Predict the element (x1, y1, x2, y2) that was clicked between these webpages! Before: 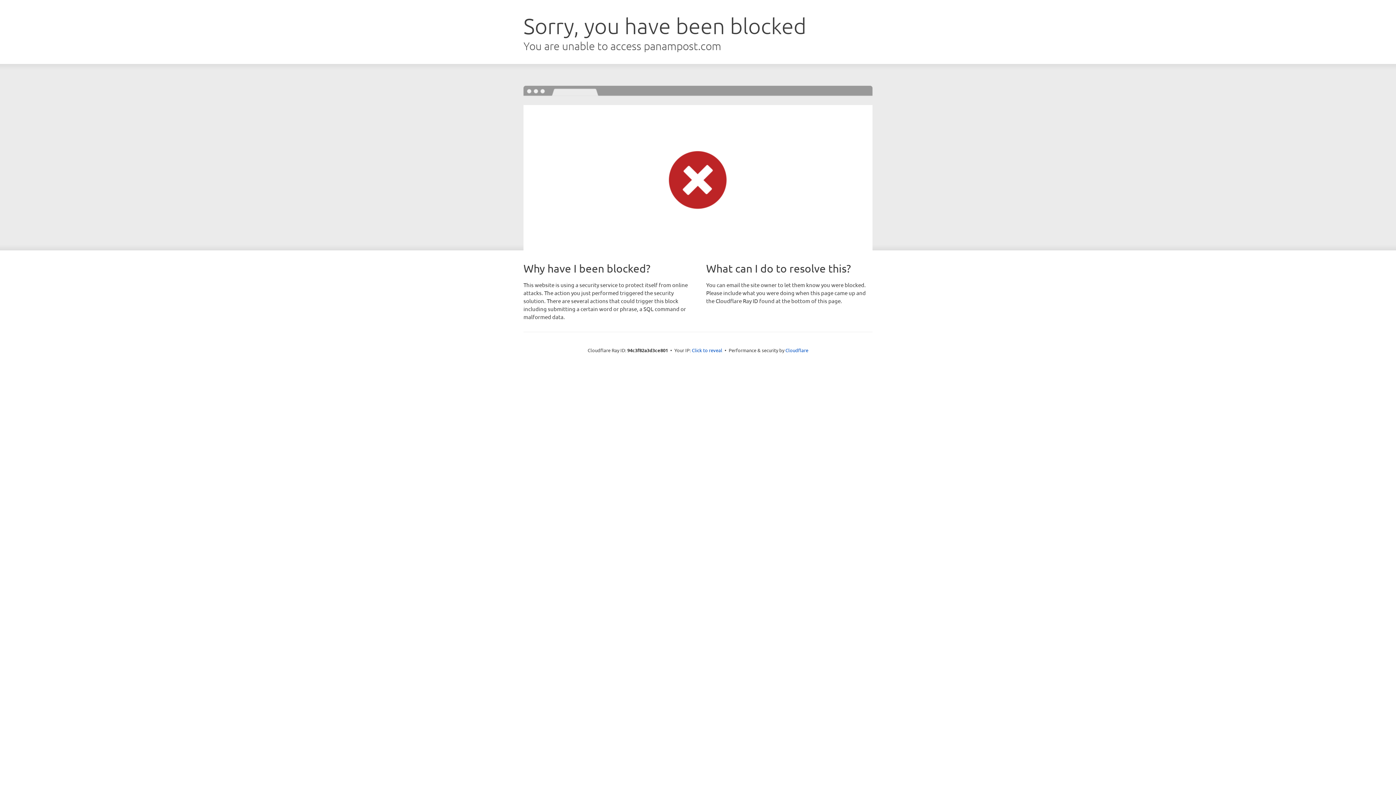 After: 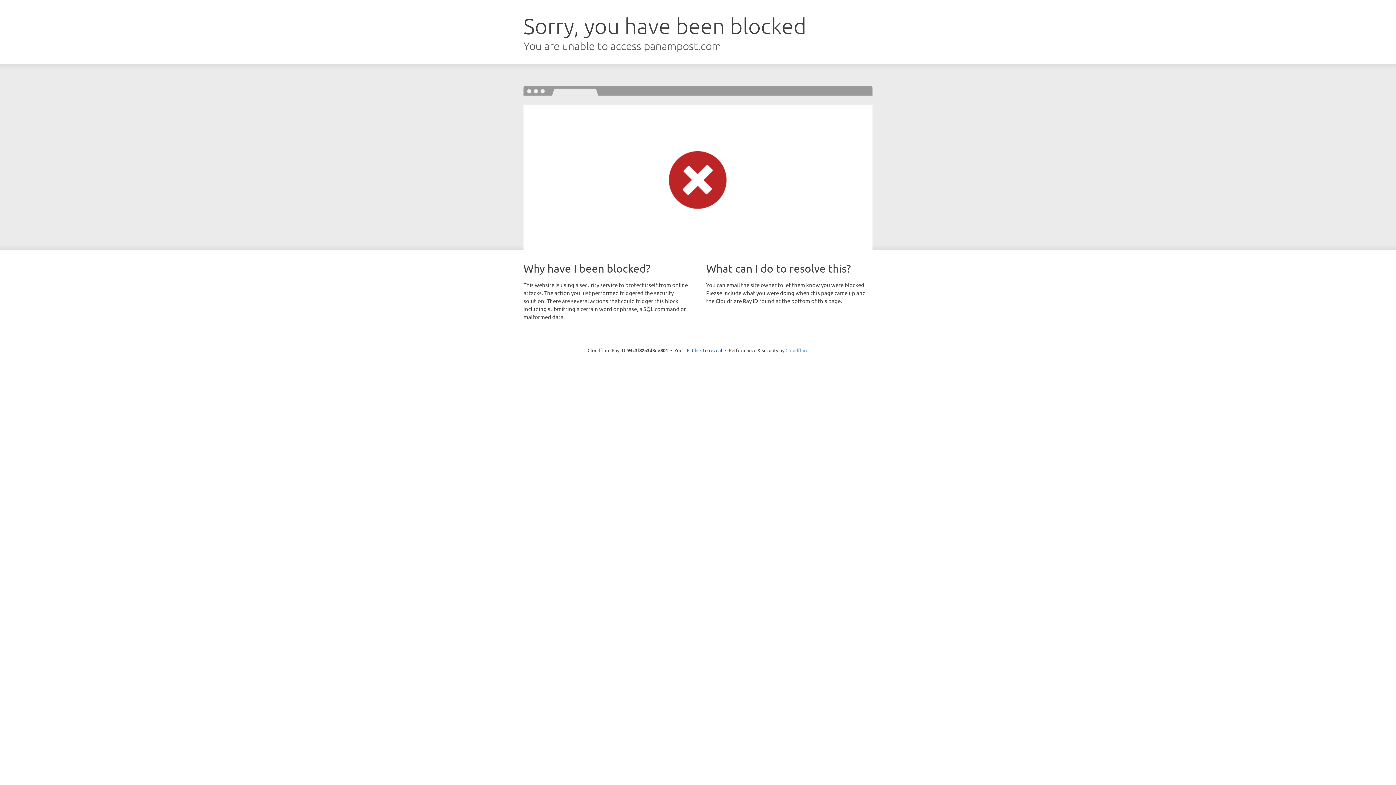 Action: label: Cloudflare bbox: (785, 347, 808, 353)